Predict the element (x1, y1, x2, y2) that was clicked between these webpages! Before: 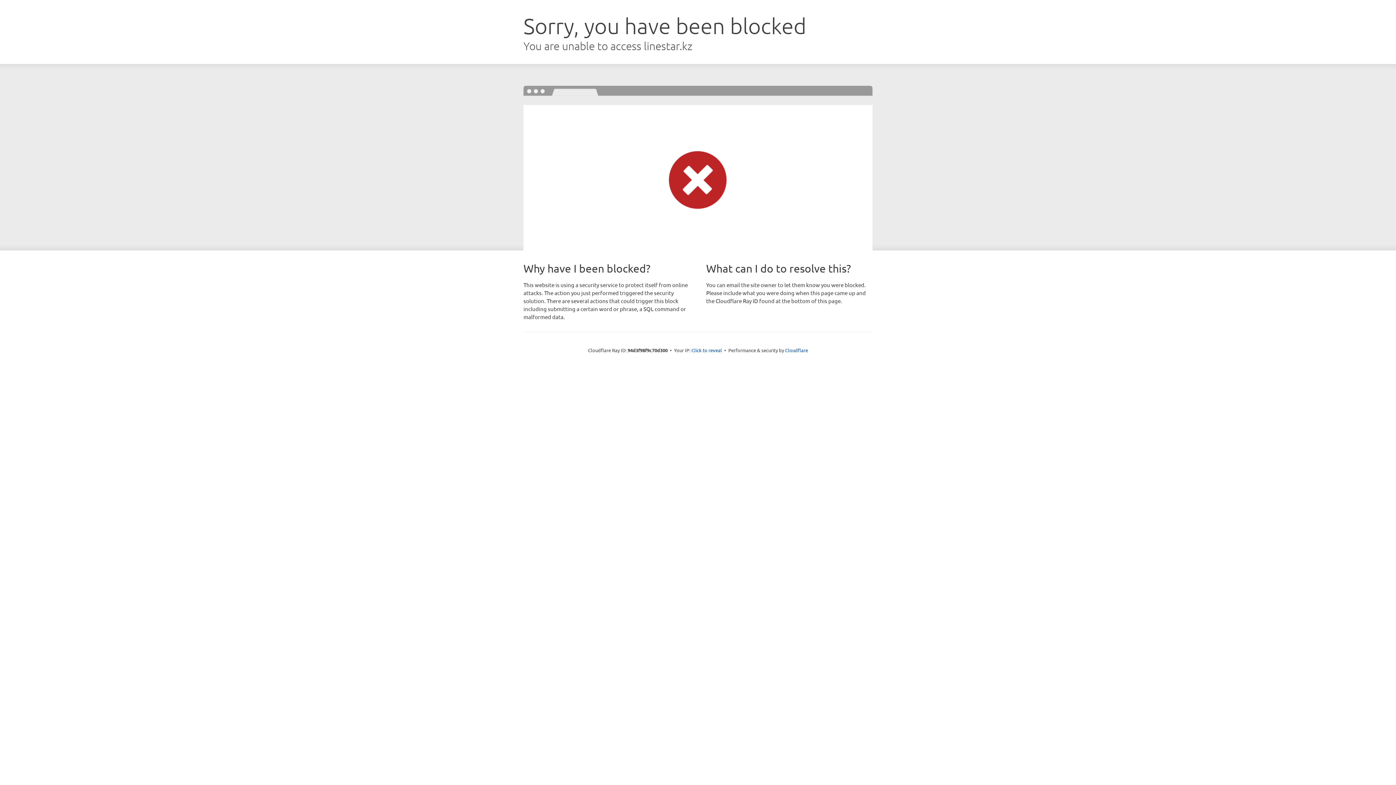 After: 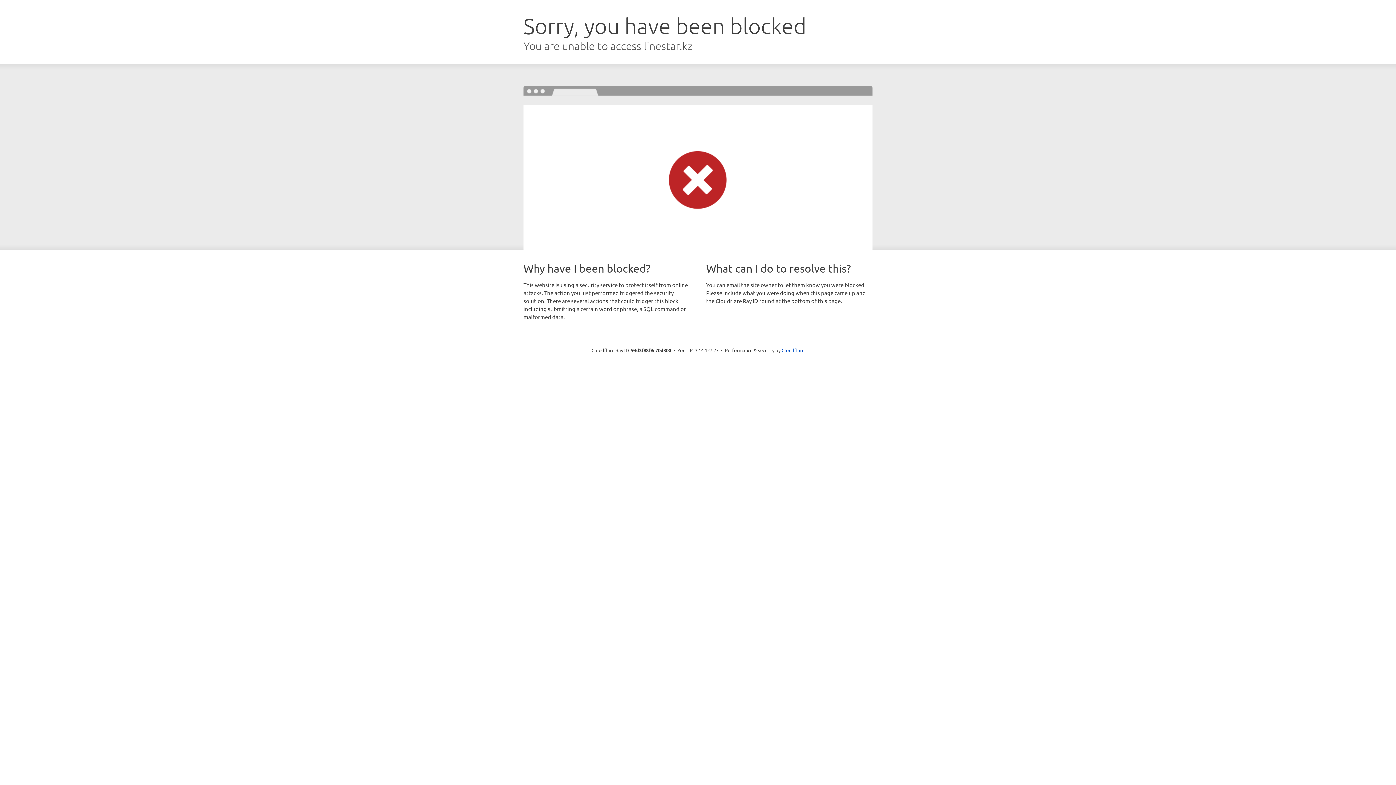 Action: bbox: (691, 346, 722, 353) label: Click to reveal